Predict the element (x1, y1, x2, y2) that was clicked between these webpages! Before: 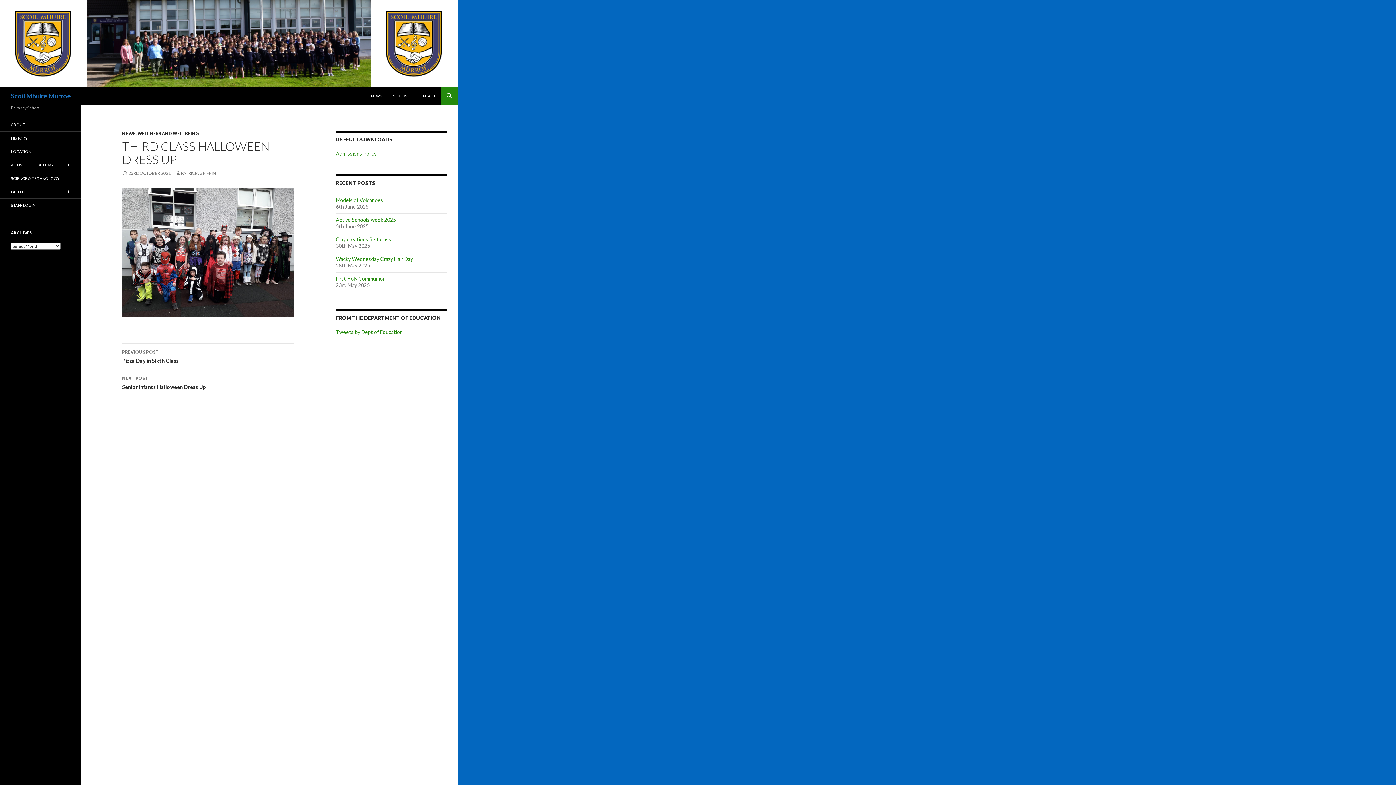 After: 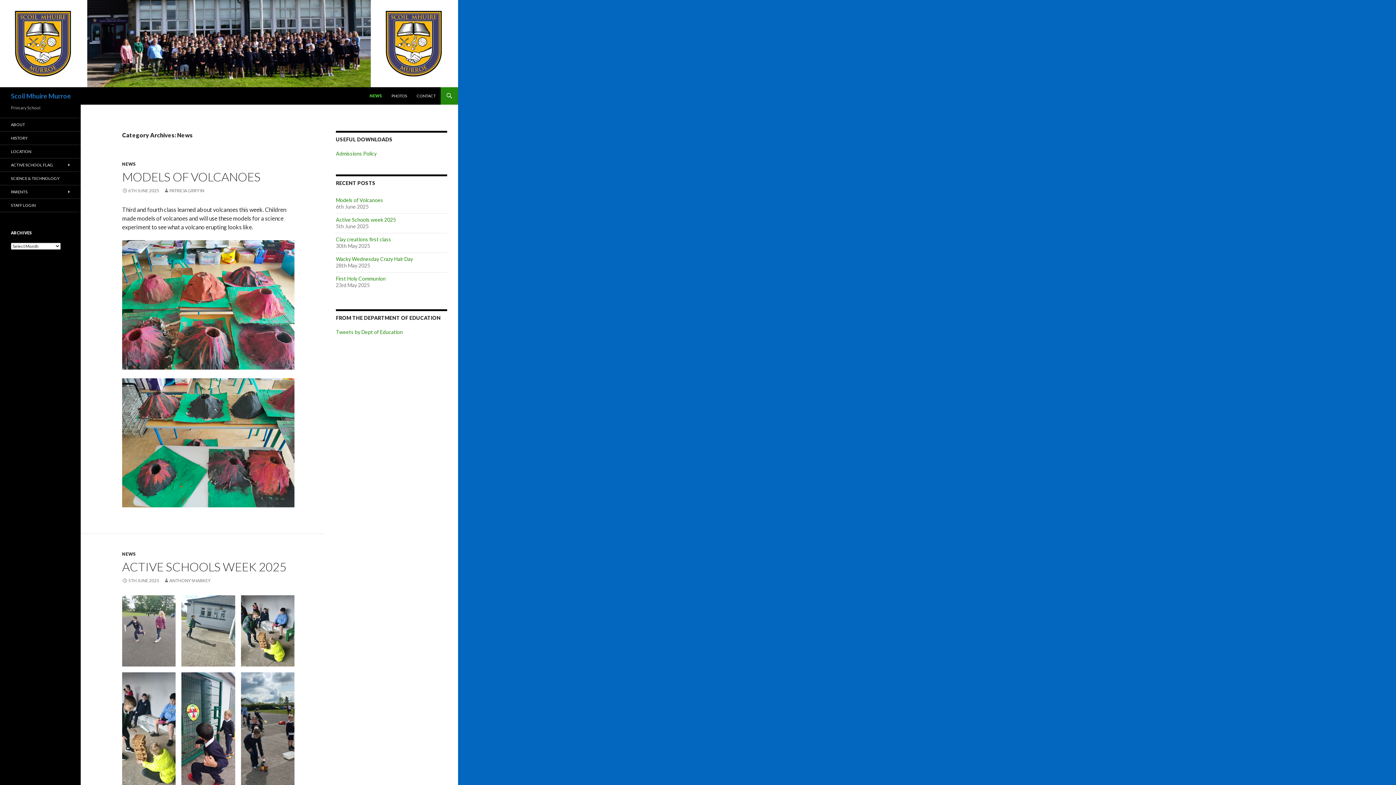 Action: label: NEWS bbox: (366, 87, 386, 104)